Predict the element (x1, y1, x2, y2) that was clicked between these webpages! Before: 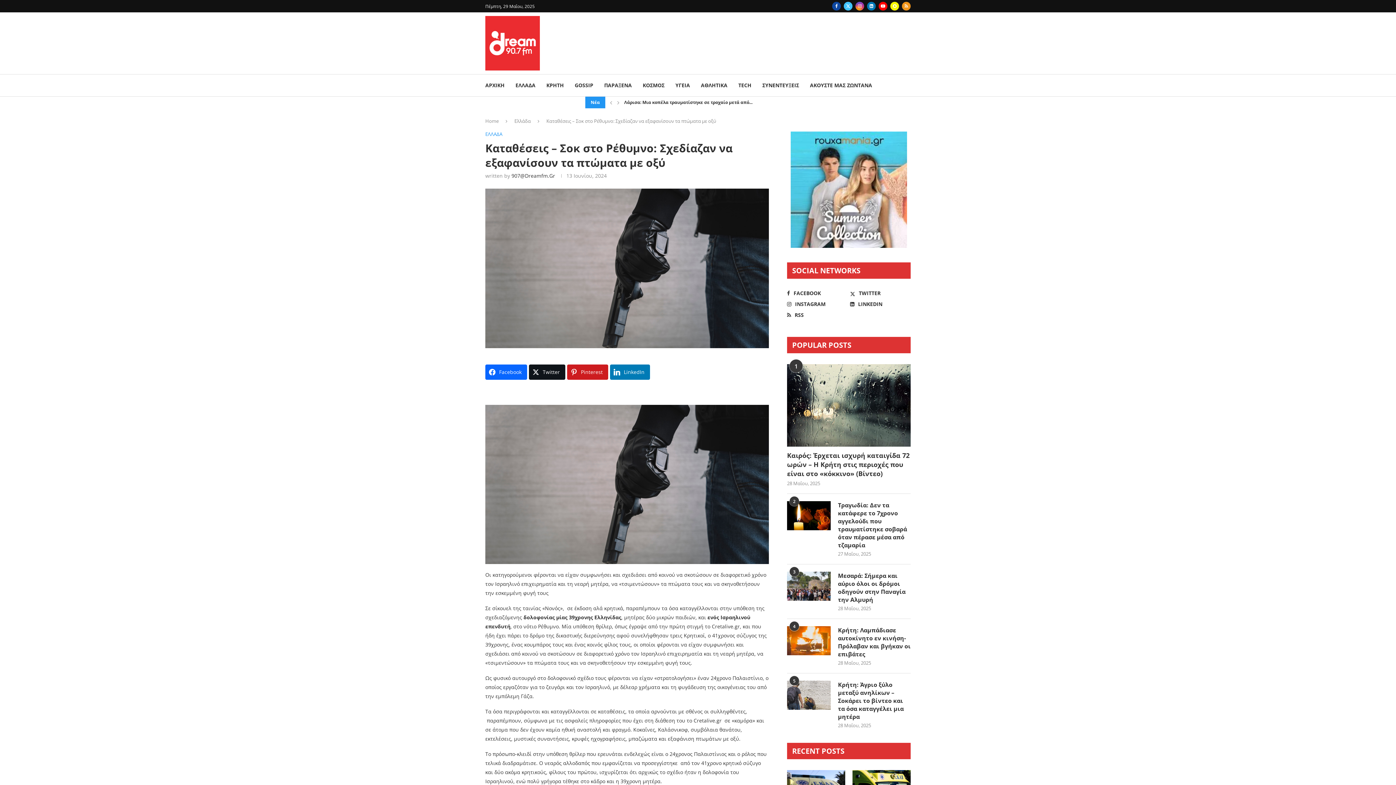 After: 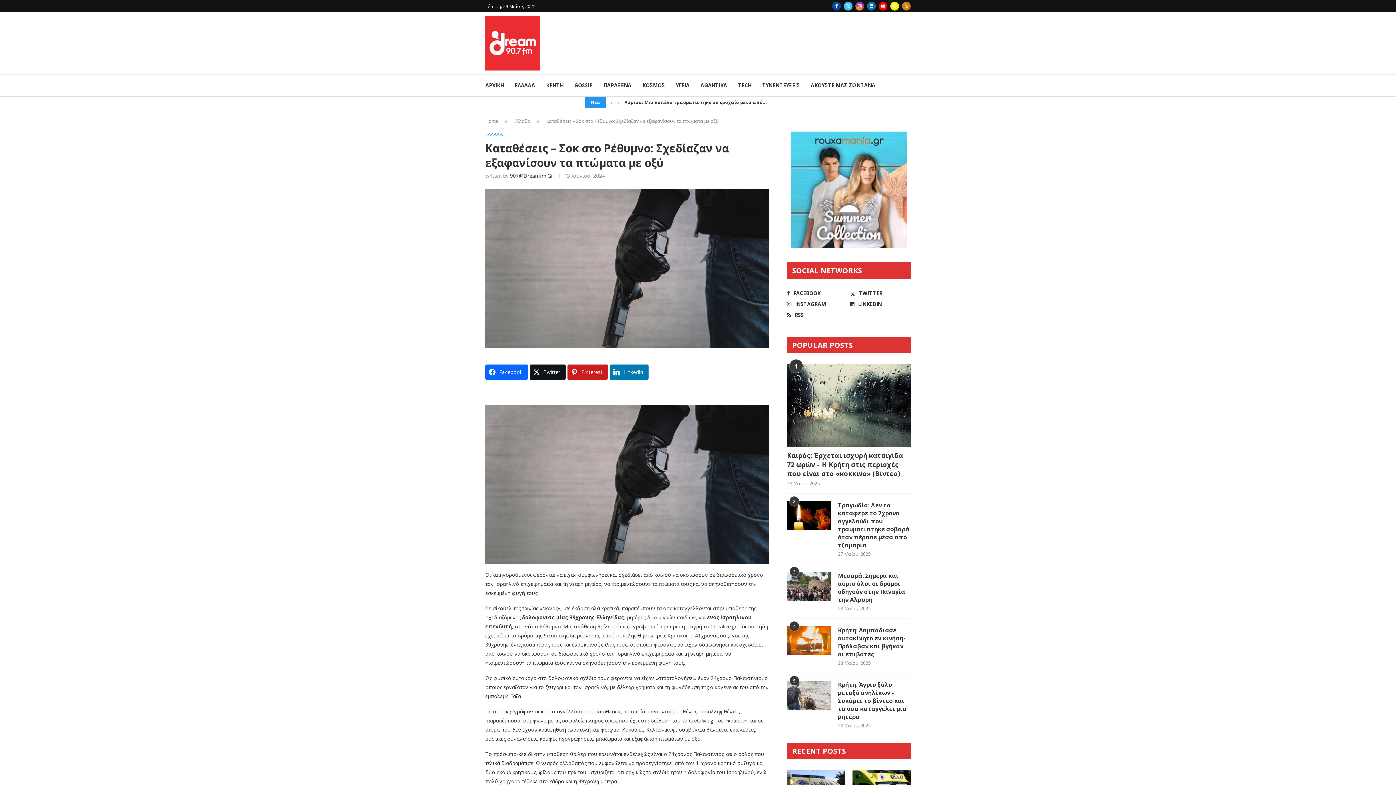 Action: label: Rss bbox: (902, 1, 910, 10)